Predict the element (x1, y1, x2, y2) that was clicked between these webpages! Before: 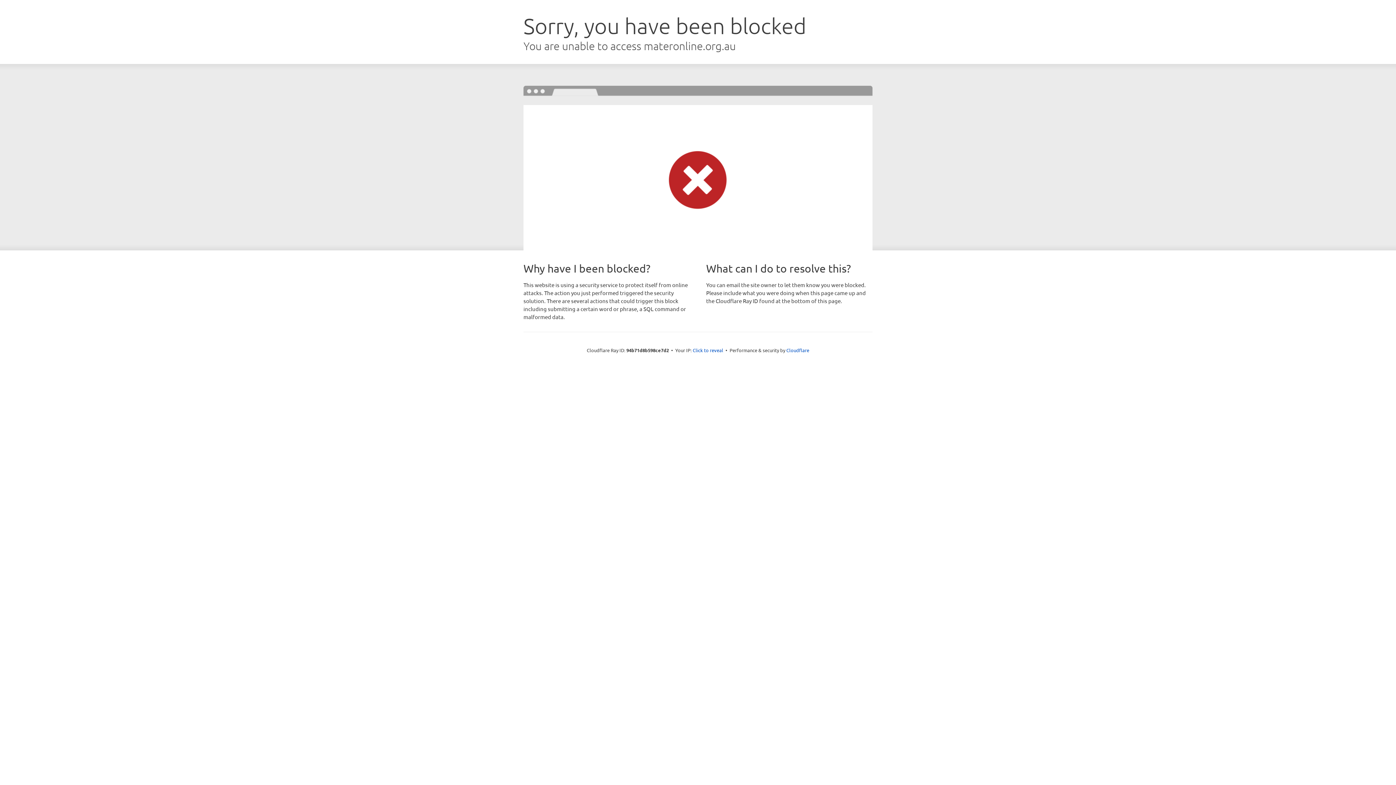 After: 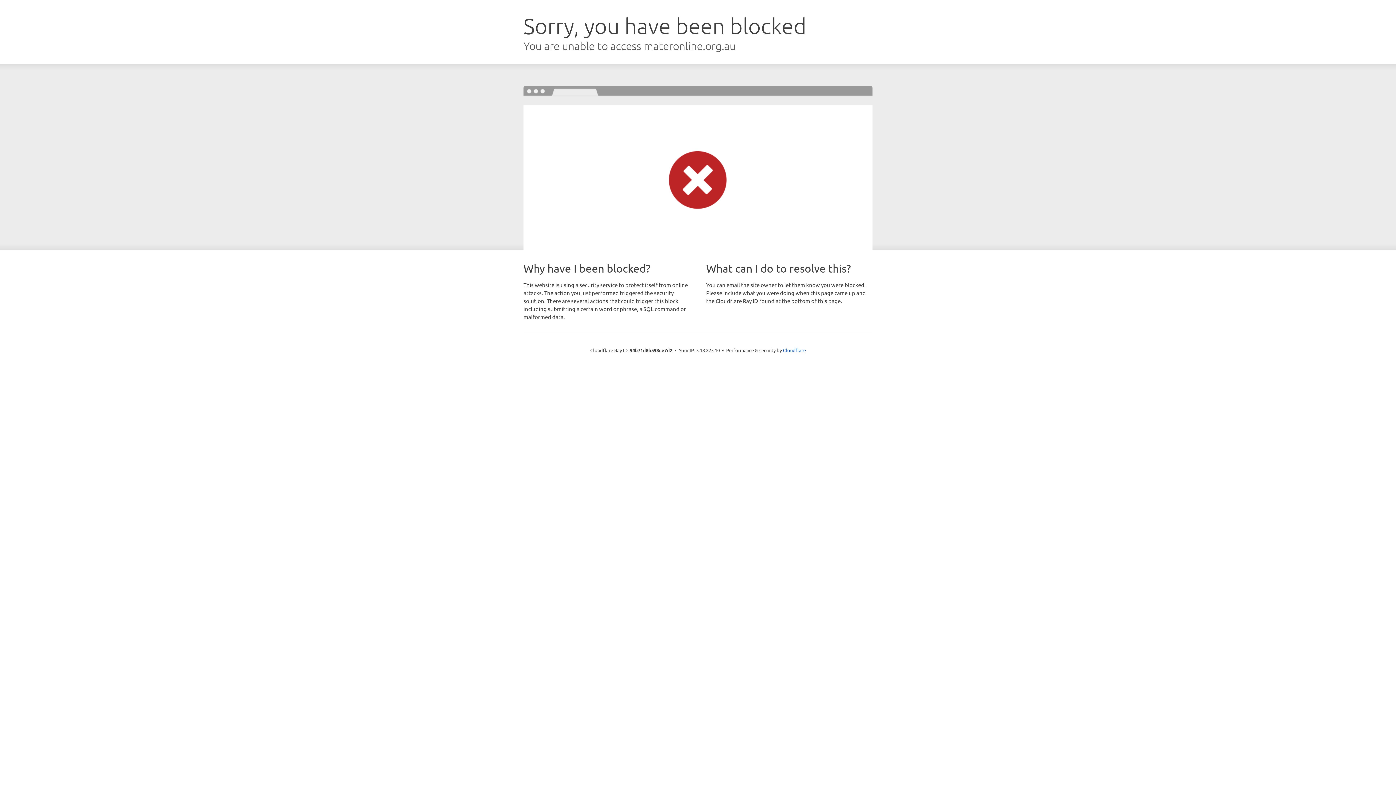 Action: bbox: (692, 346, 723, 353) label: Click to reveal